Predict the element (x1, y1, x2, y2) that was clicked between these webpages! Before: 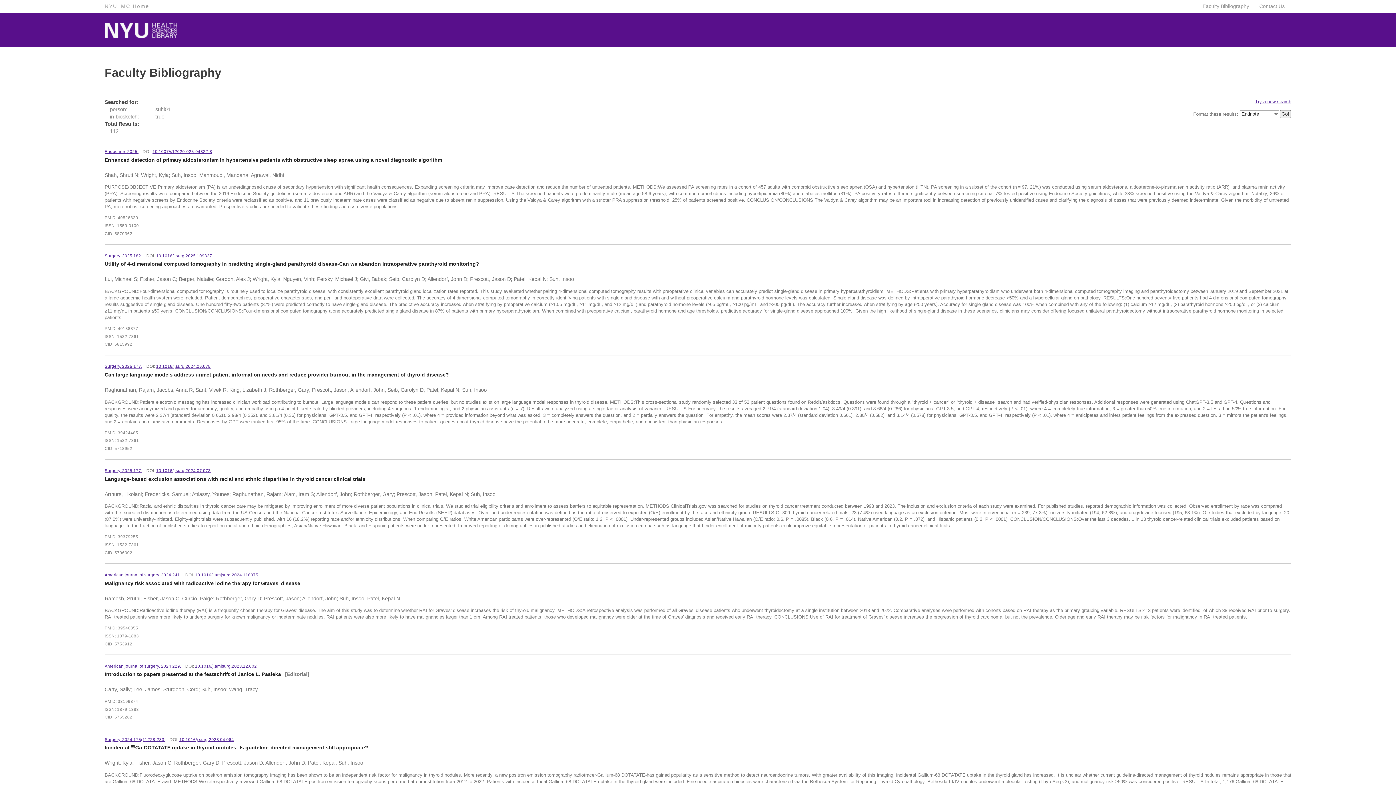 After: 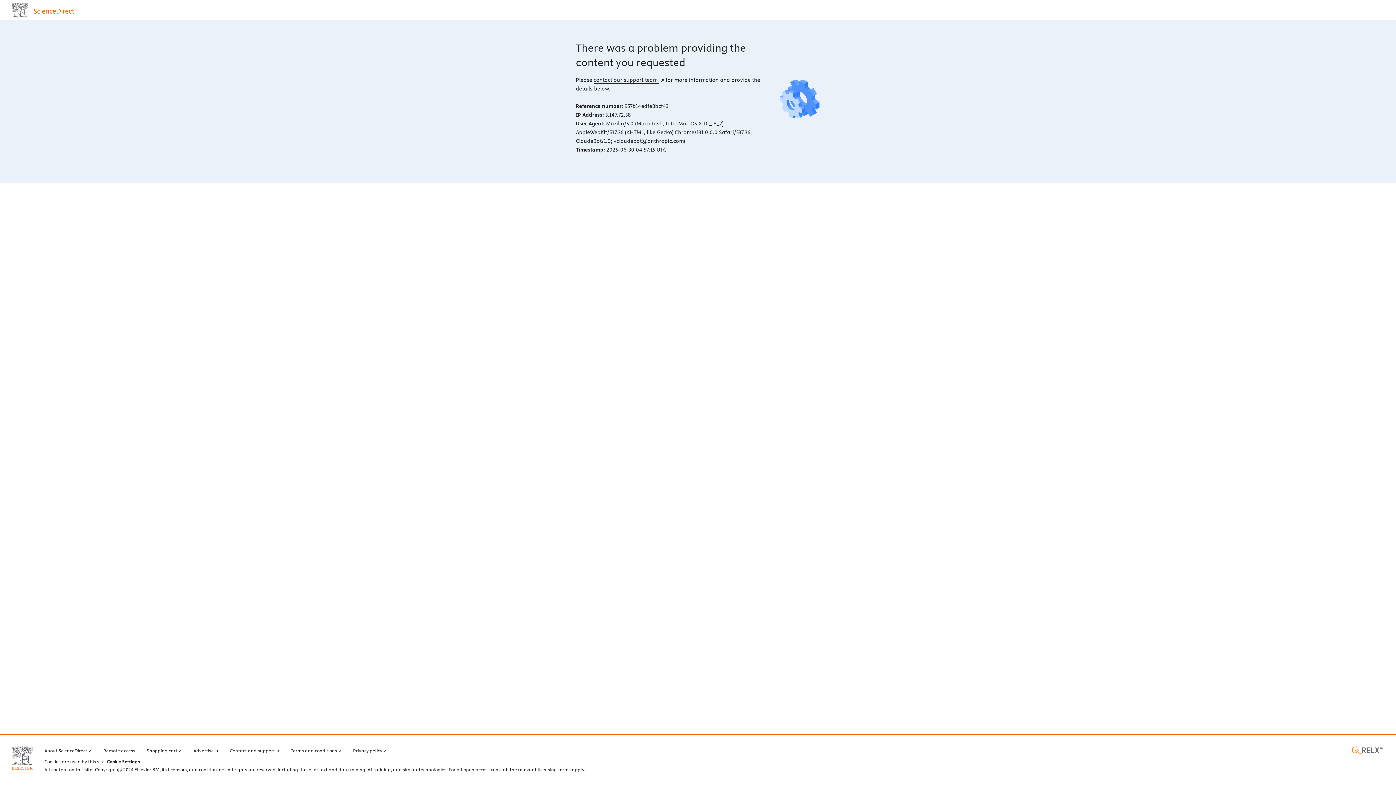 Action: bbox: (156, 253, 212, 258) label: 10.1016/j.surg.2025.109327